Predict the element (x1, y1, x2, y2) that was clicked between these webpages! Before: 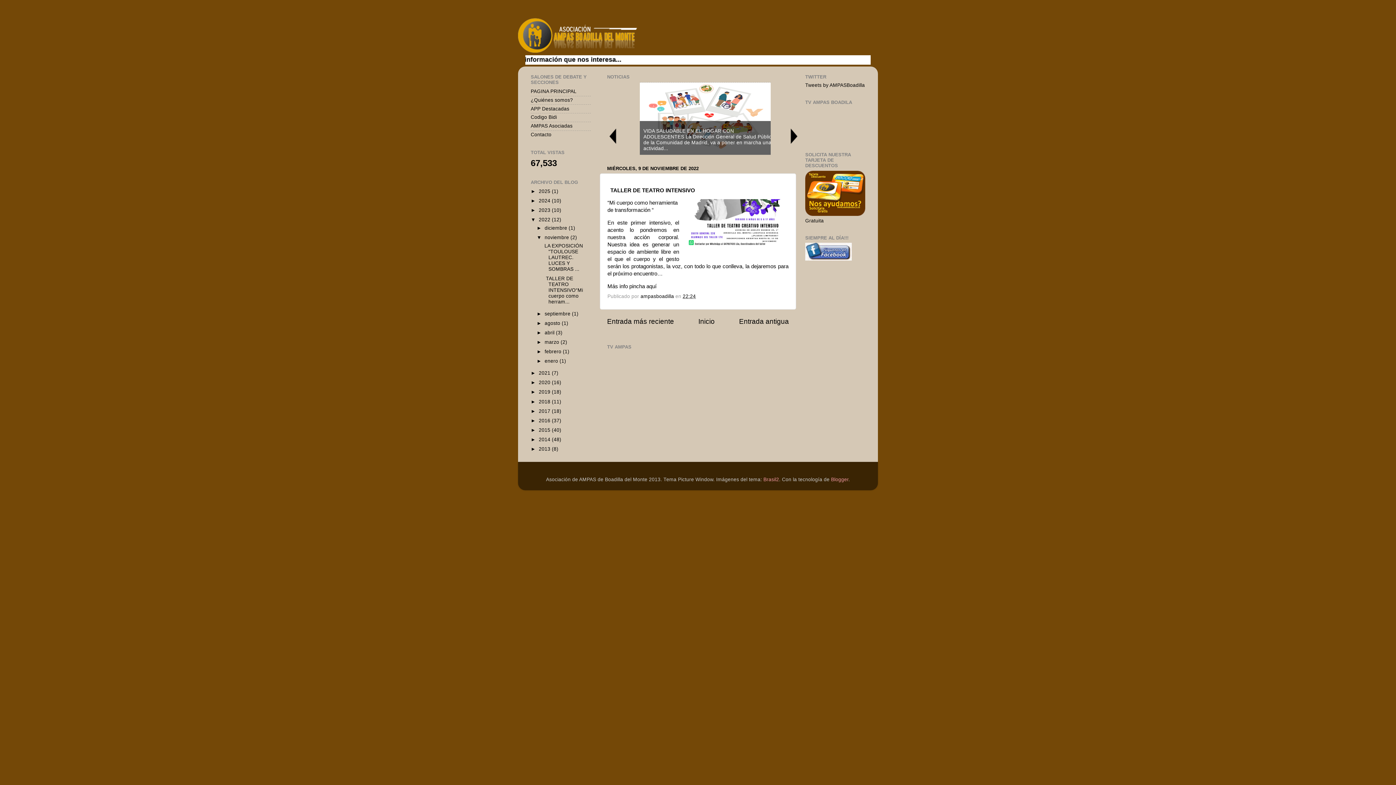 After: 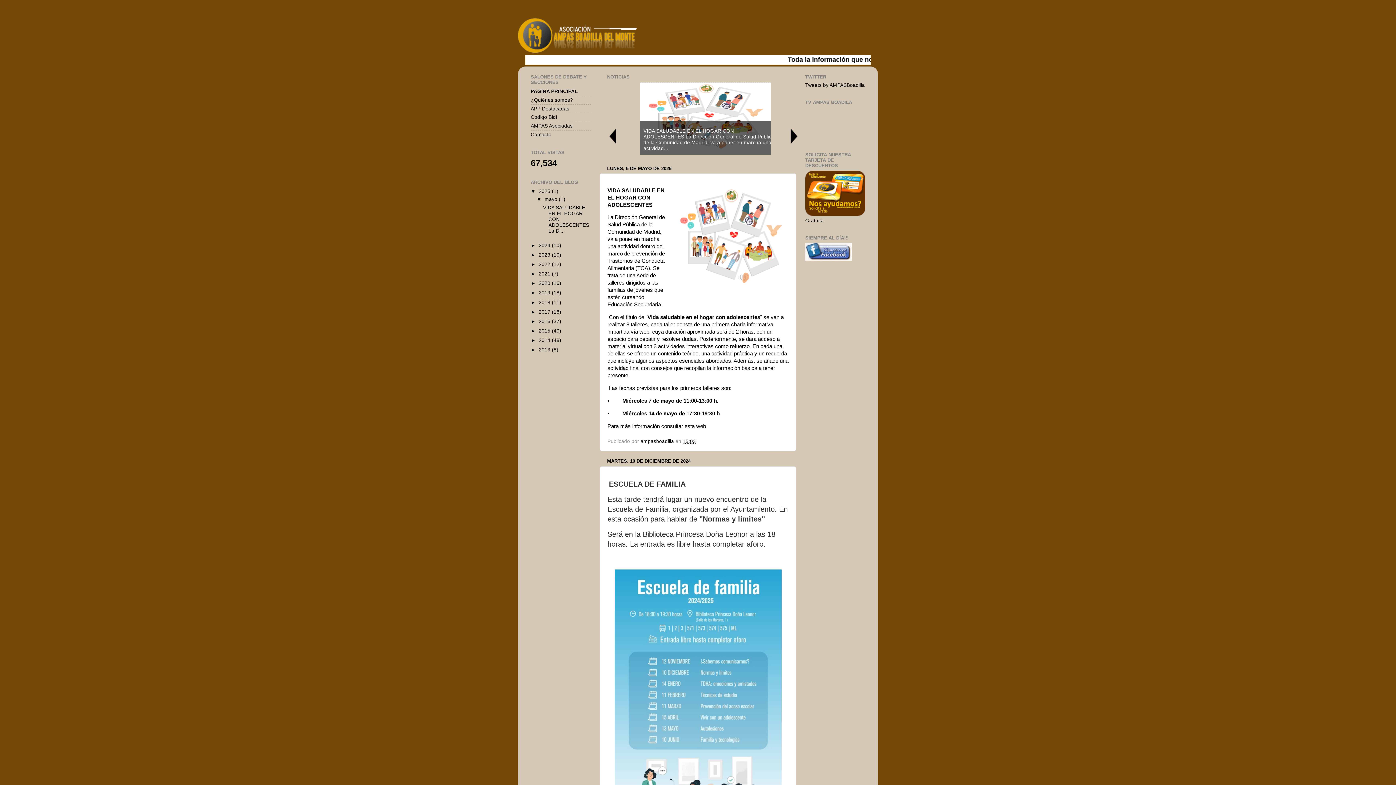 Action: label: PAGINA PRINCIPAL bbox: (530, 88, 576, 94)